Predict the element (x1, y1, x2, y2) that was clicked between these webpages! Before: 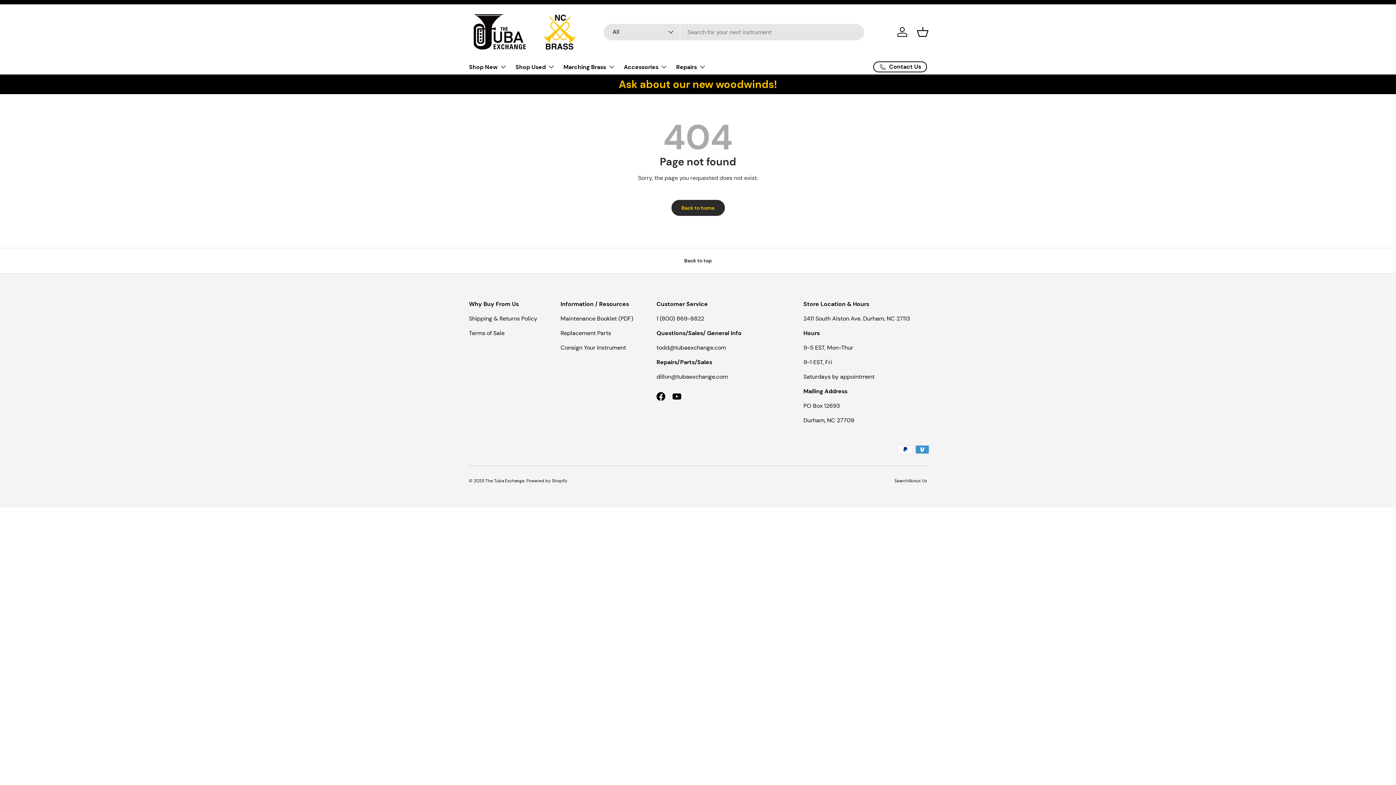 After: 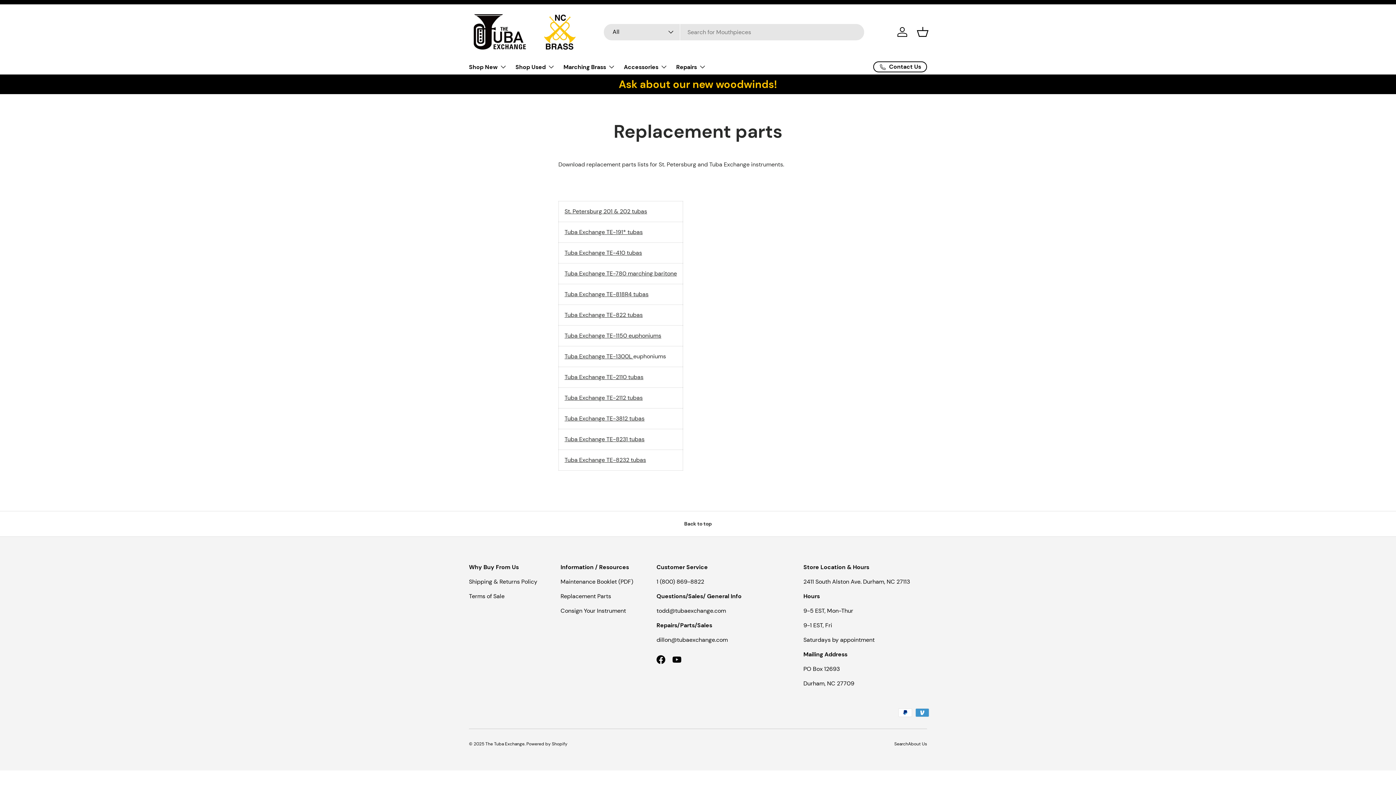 Action: label: Replacement Parts bbox: (560, 329, 611, 337)